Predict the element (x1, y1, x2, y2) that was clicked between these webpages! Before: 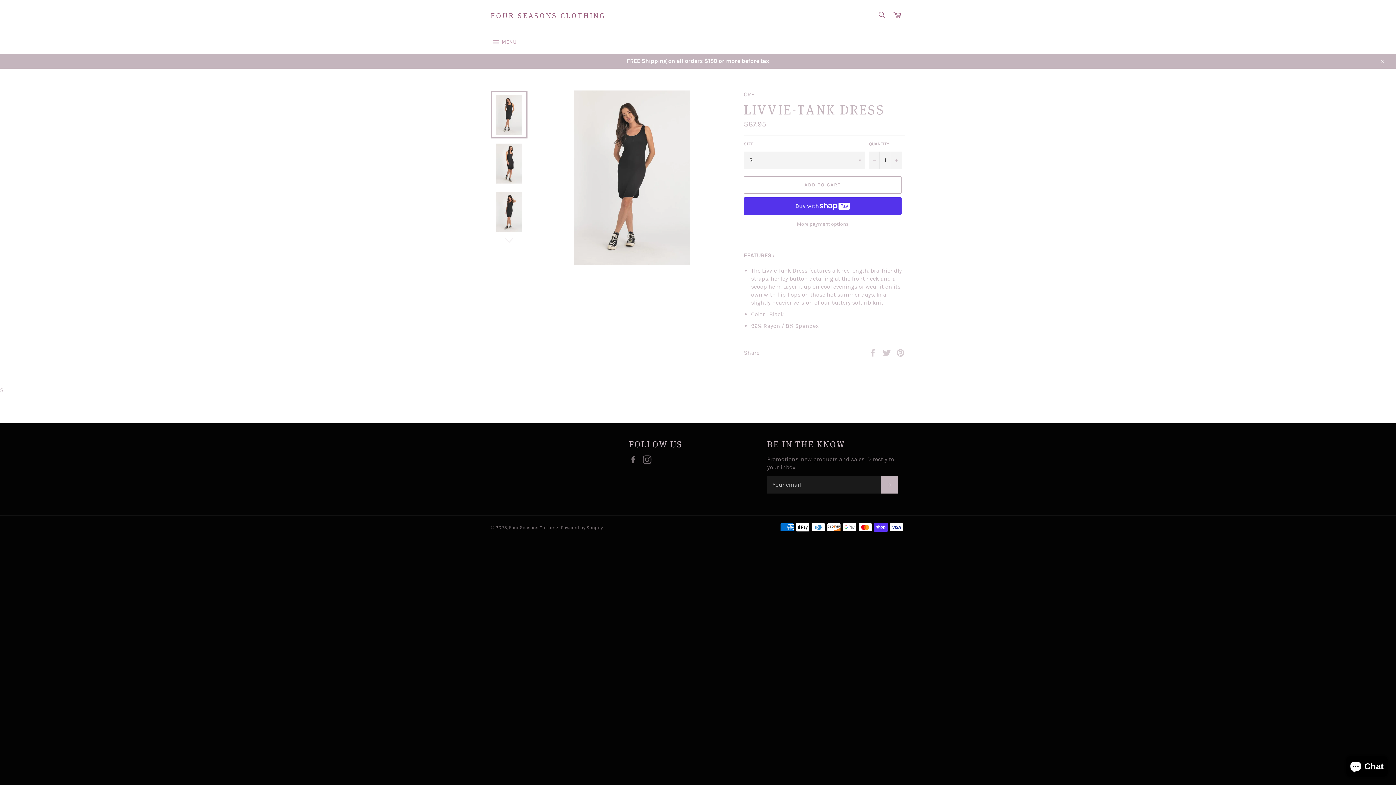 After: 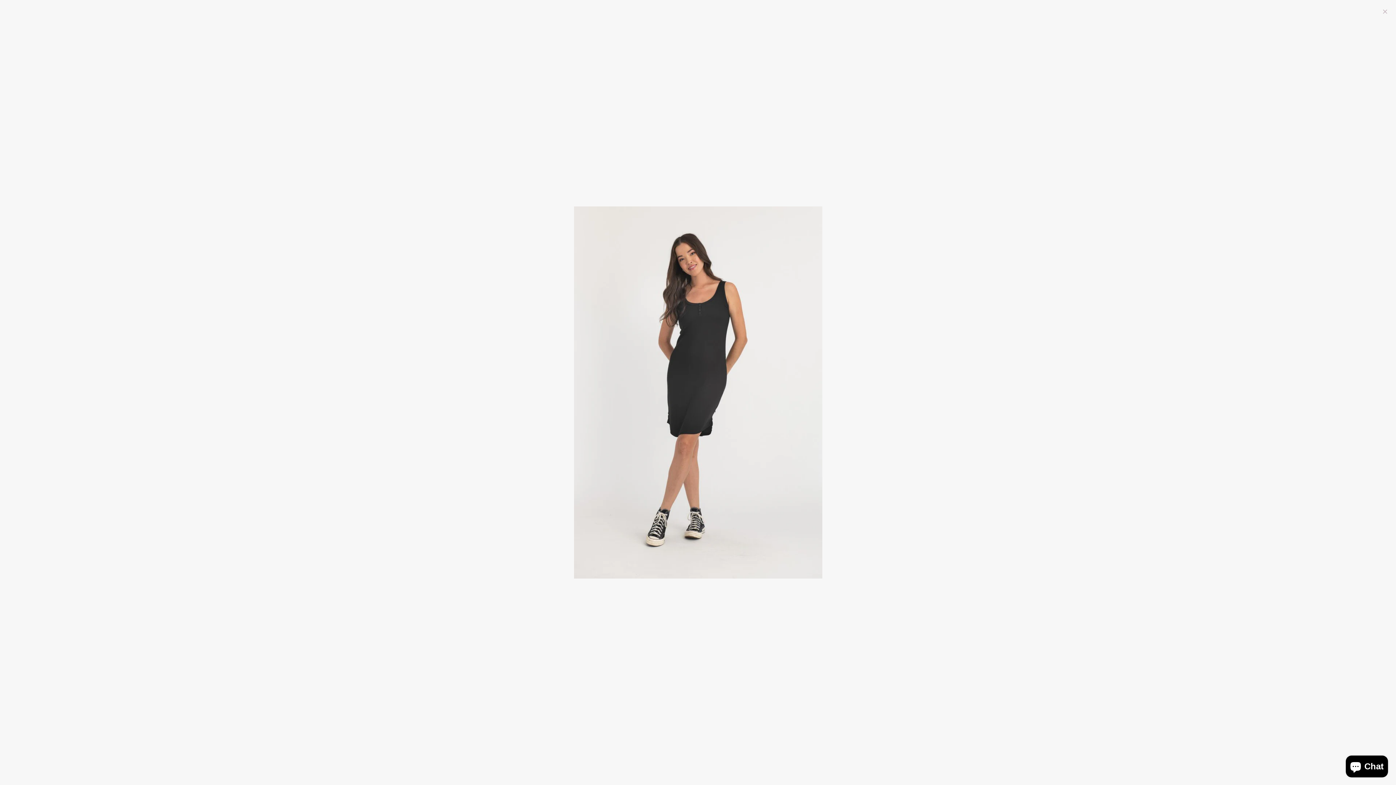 Action: bbox: (574, 90, 690, 265)